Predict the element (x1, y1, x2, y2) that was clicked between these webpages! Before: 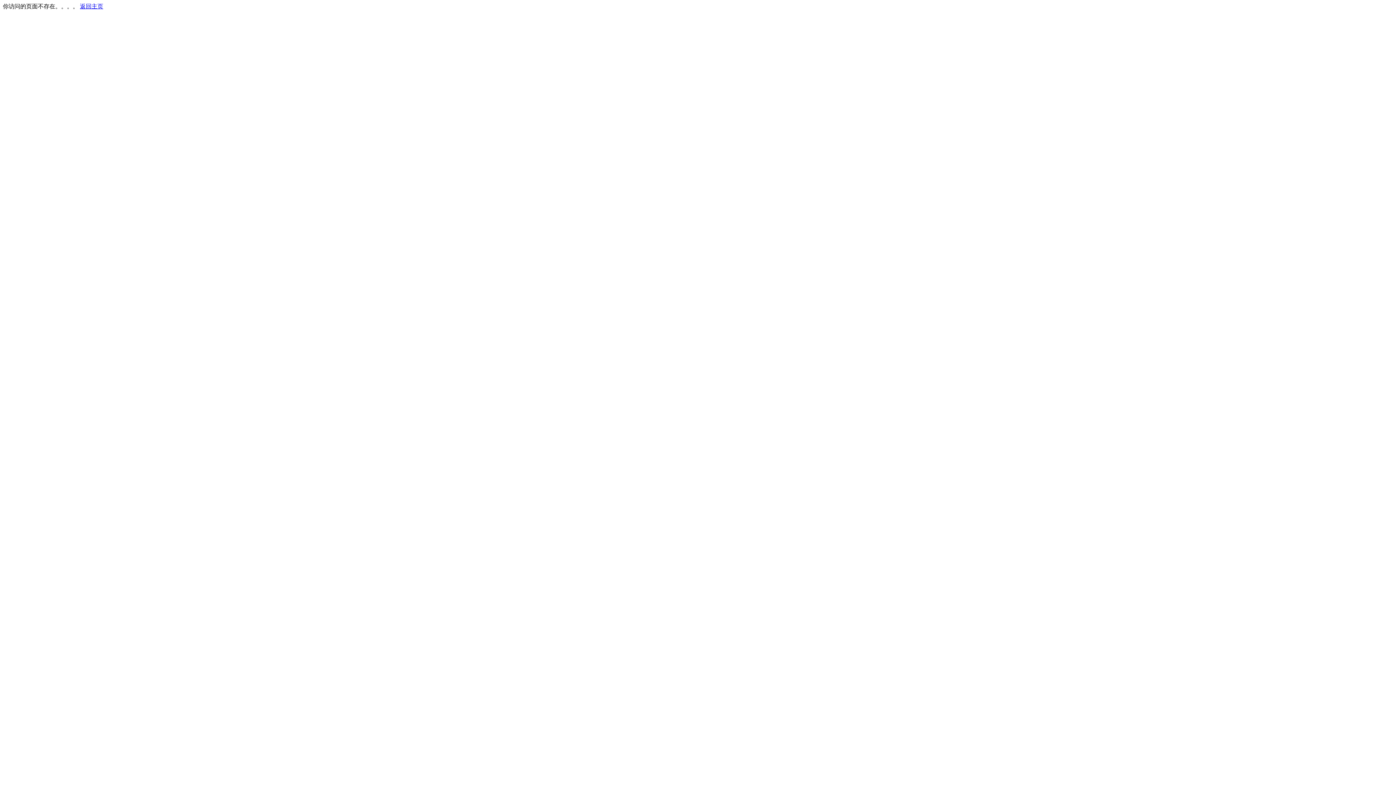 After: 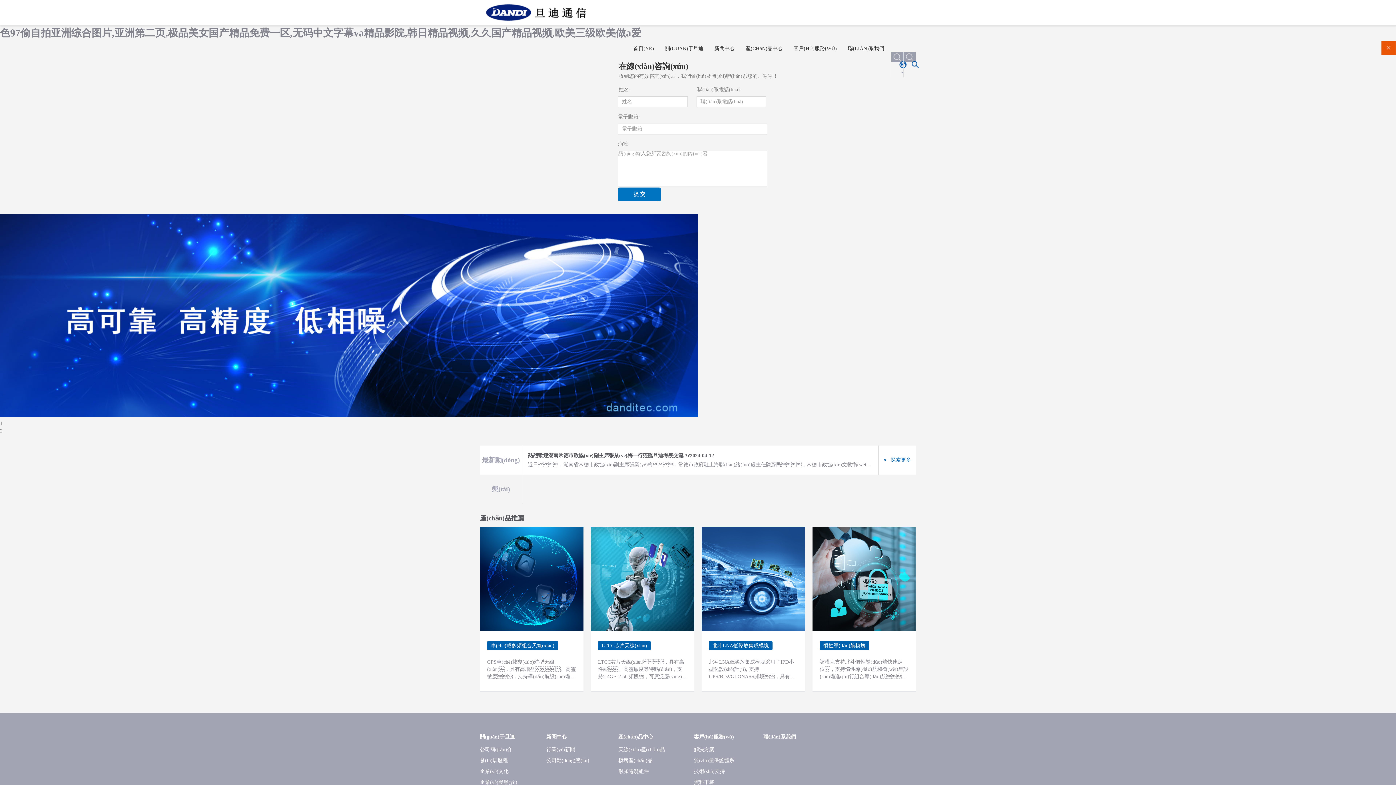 Action: bbox: (80, 3, 103, 9) label: 返回主页